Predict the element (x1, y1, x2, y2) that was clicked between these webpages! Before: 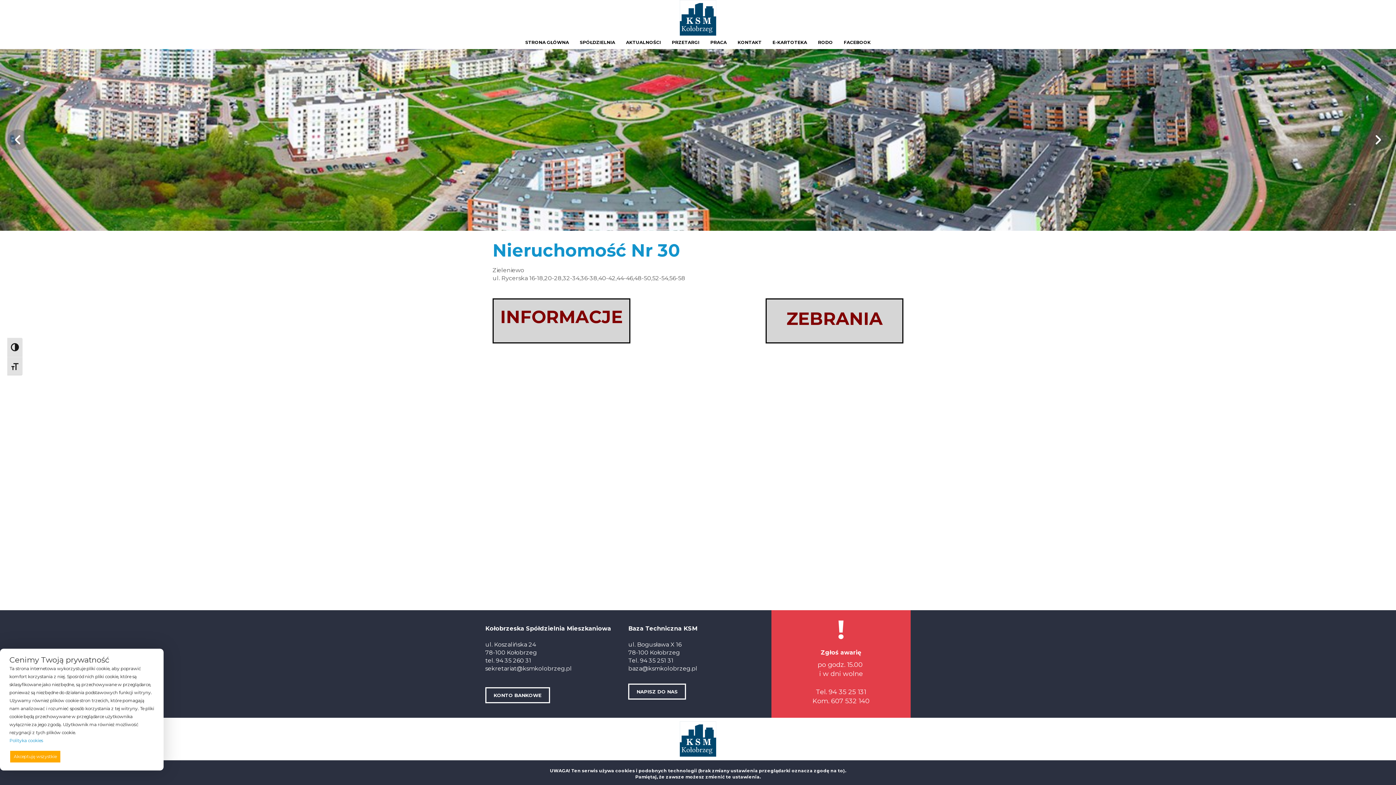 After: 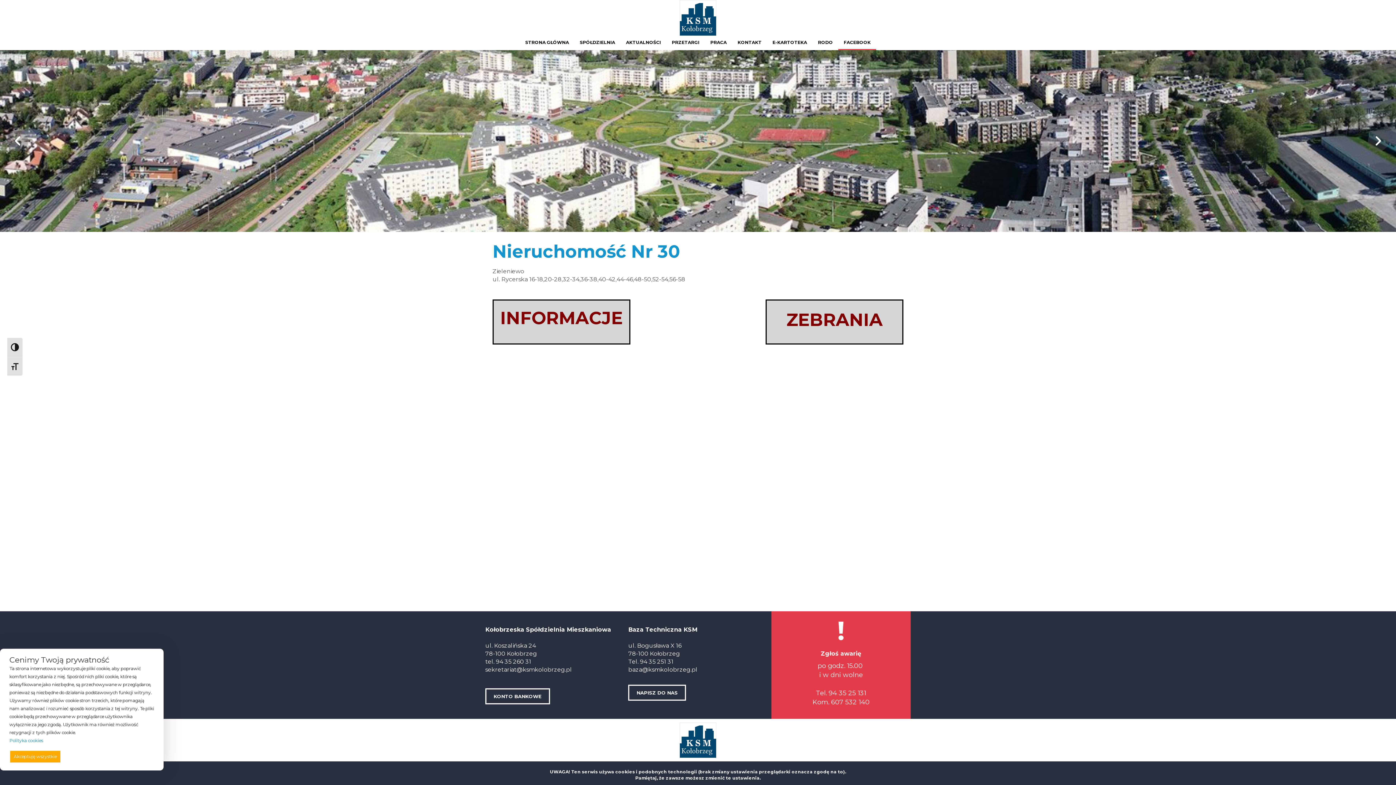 Action: label: FACEBOOK bbox: (838, 35, 876, 48)